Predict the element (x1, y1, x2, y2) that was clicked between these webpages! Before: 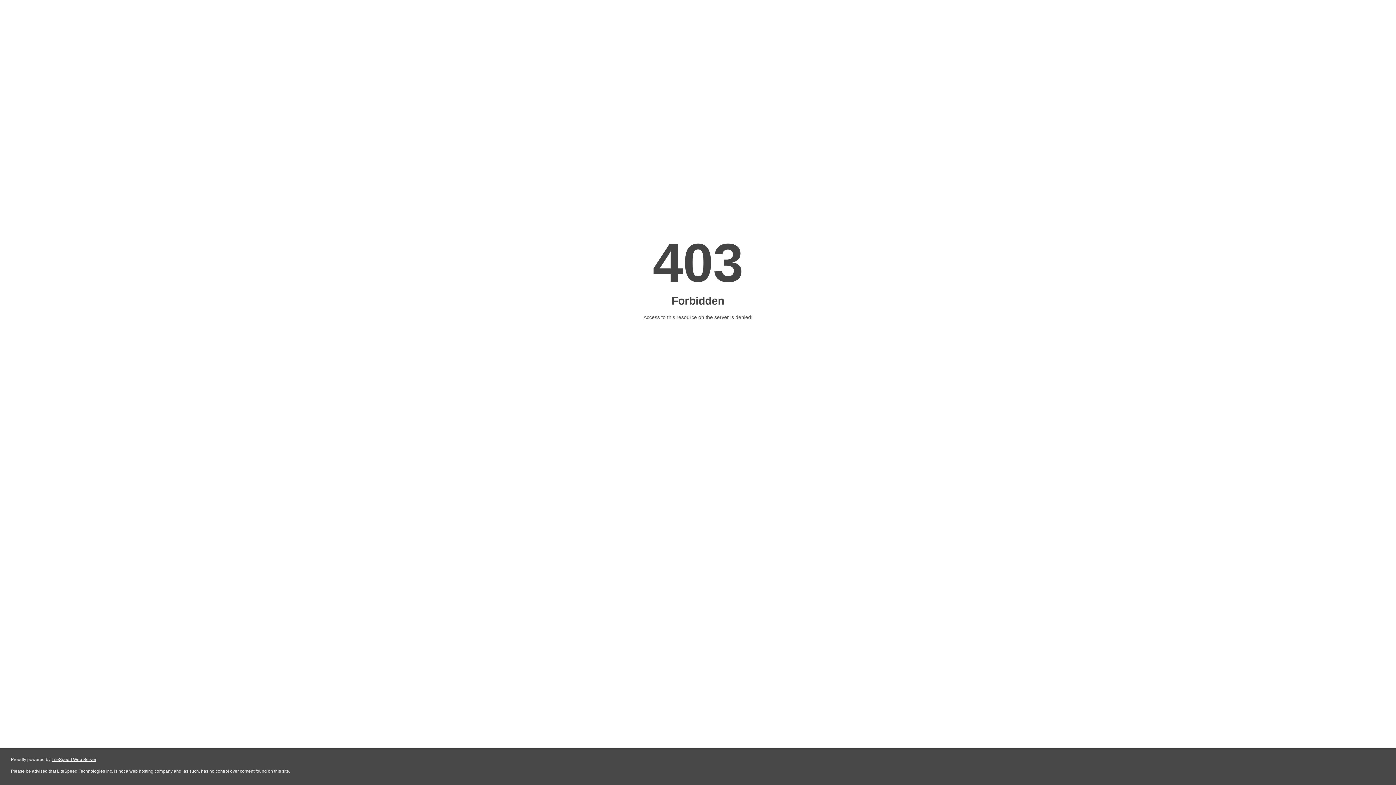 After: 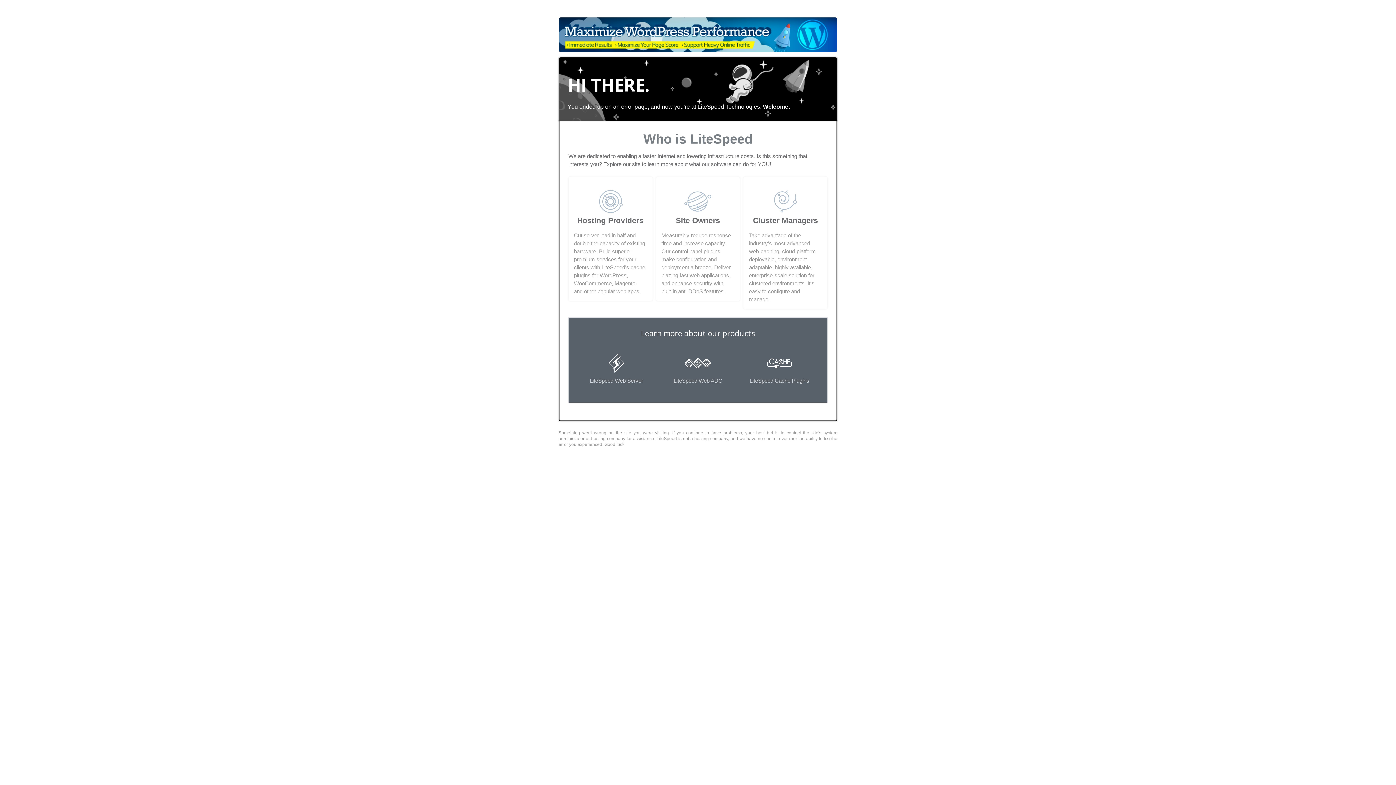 Action: label: LiteSpeed Web Server bbox: (51, 757, 96, 762)